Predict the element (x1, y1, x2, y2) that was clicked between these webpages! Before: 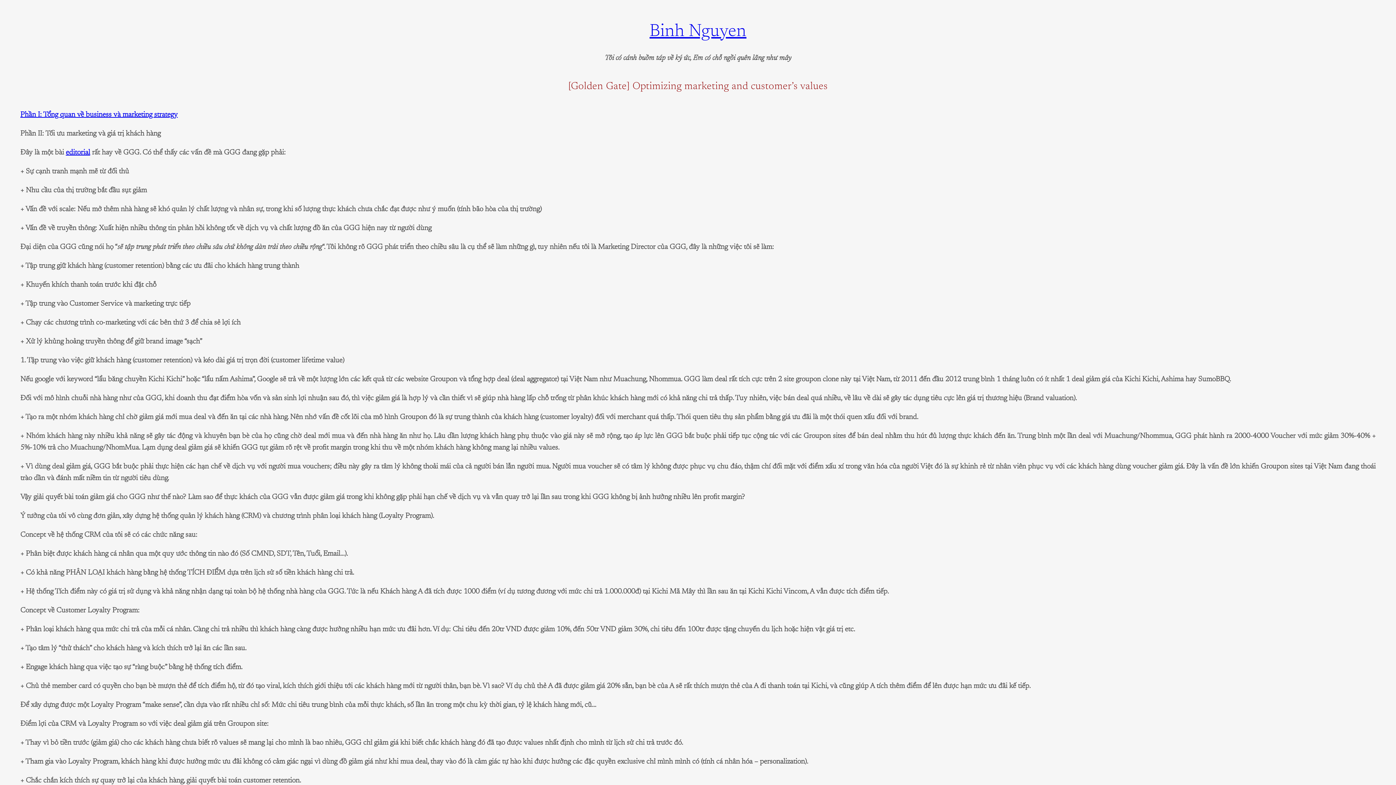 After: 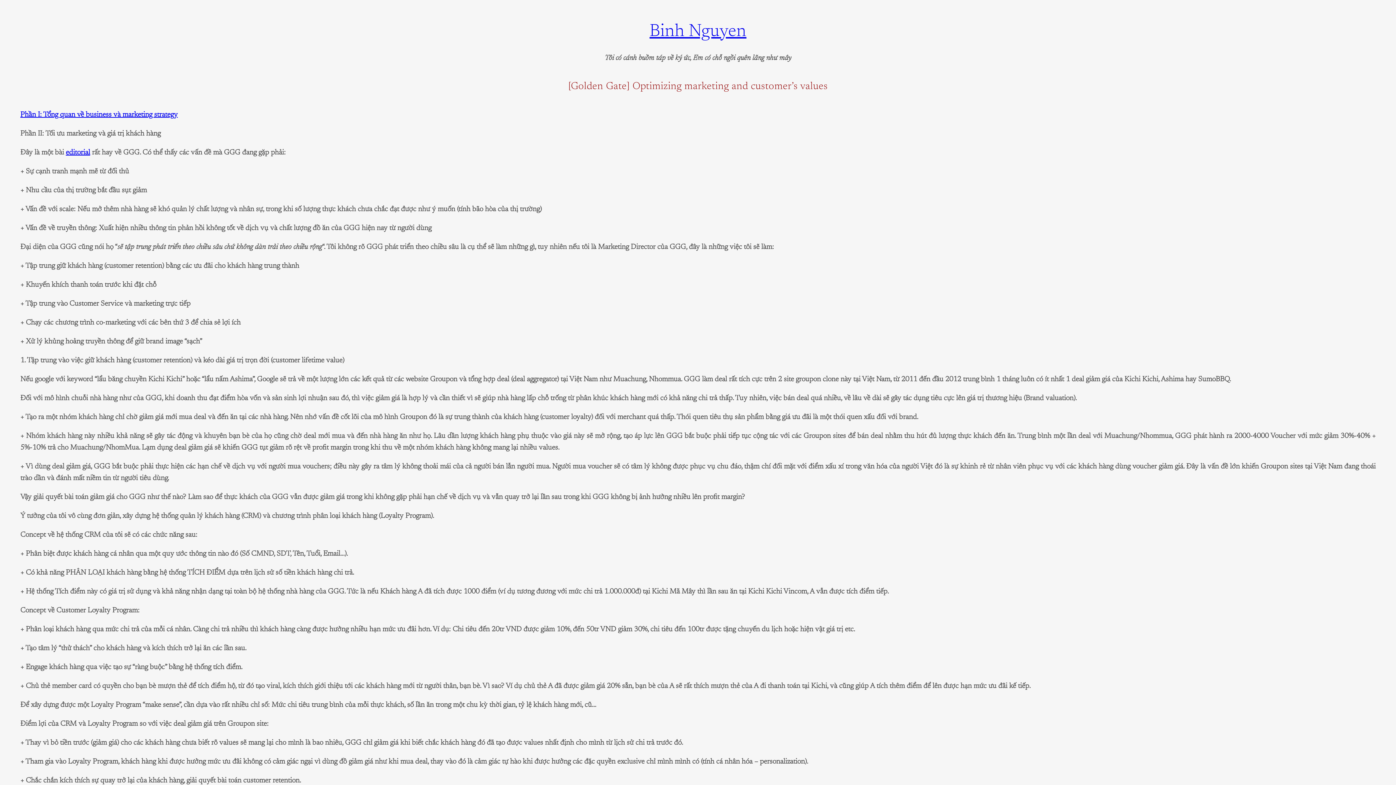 Action: label: Phần I: Tổng quan về business và marketing strategy bbox: (20, 111, 177, 118)